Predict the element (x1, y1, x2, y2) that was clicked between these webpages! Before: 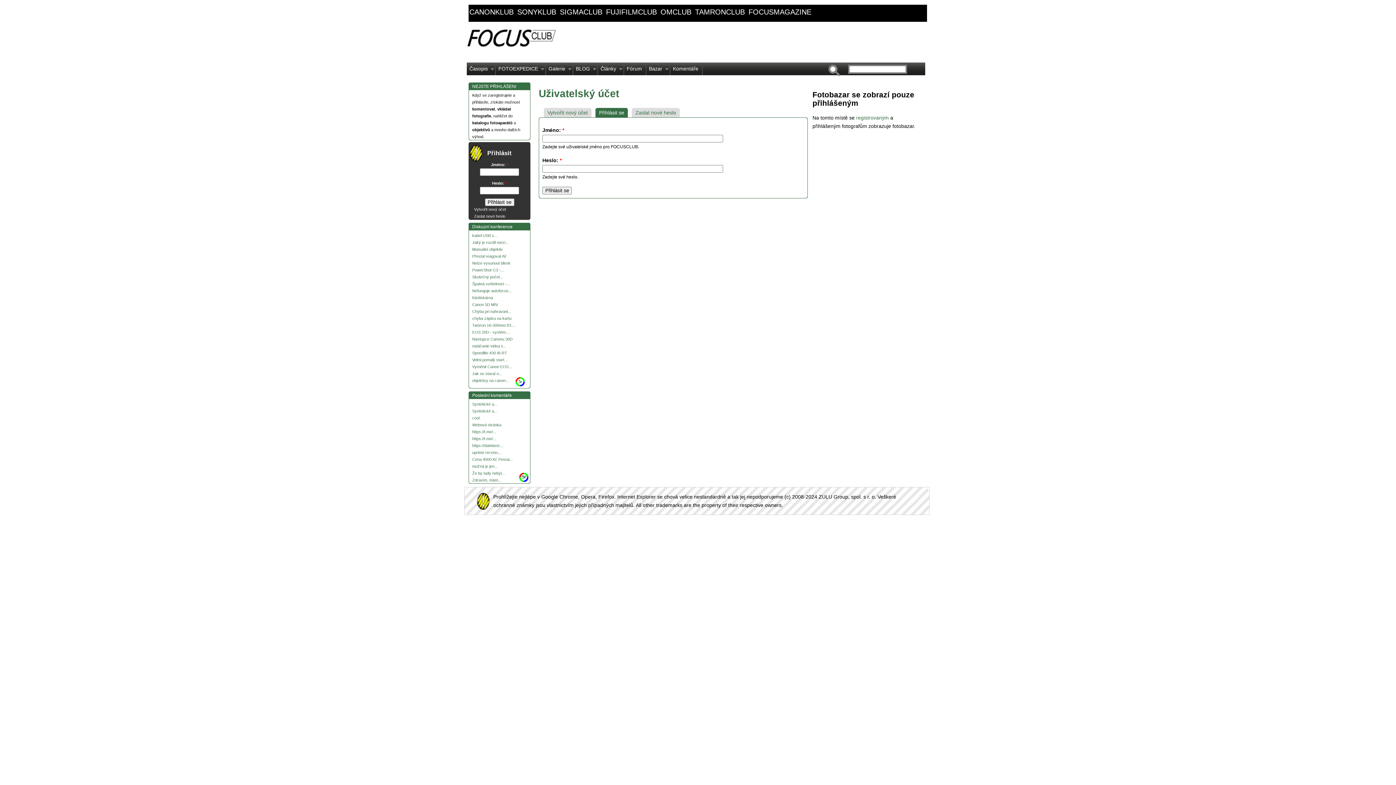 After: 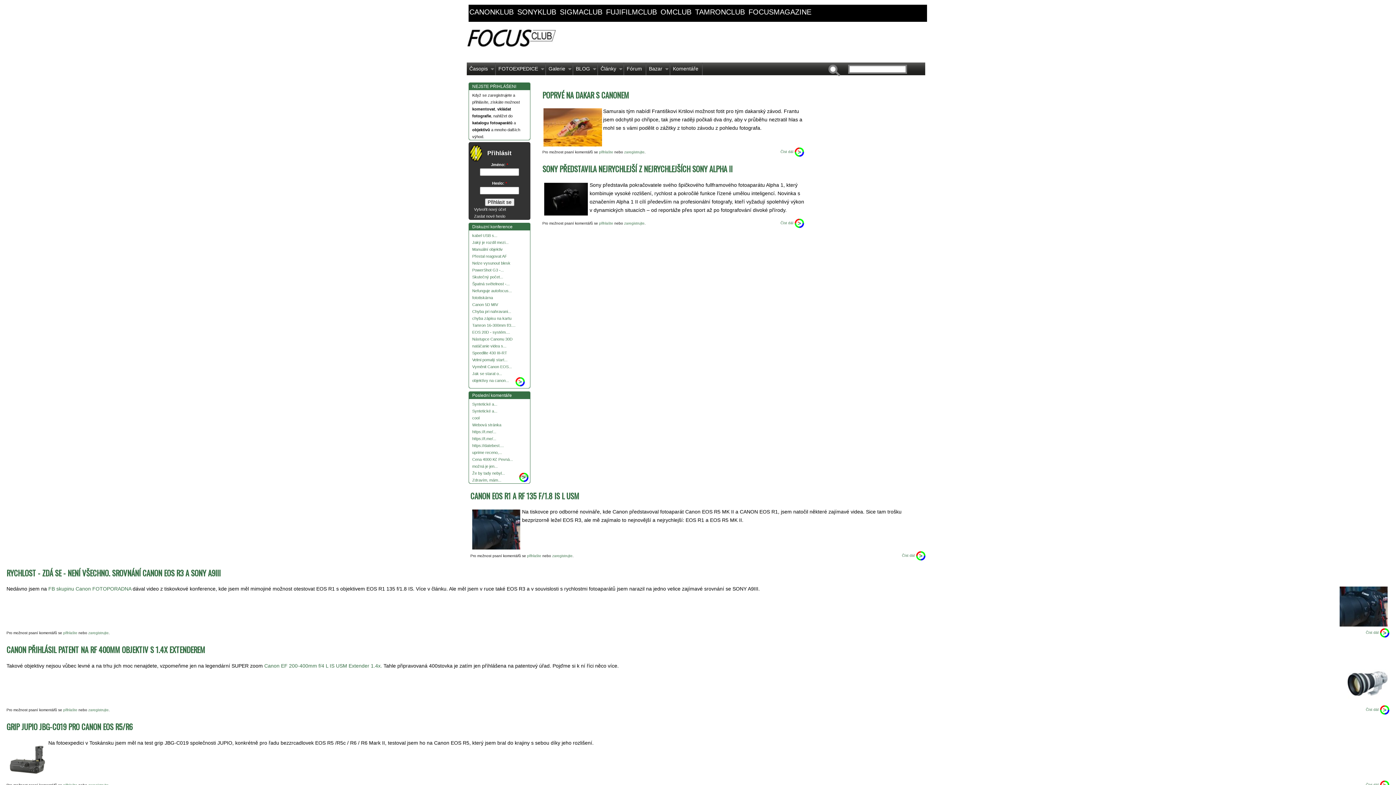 Action: bbox: (598, 62, 624, 75) label: Články»